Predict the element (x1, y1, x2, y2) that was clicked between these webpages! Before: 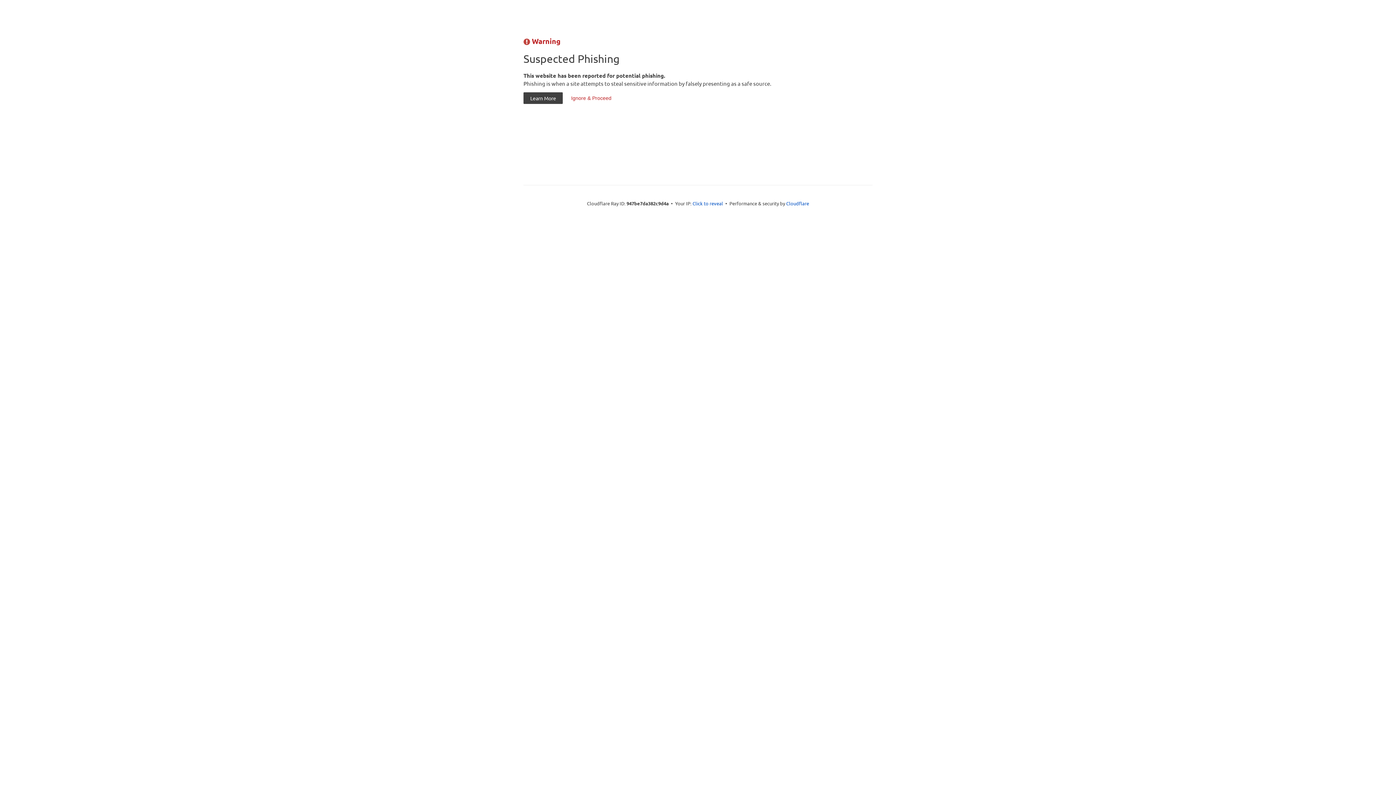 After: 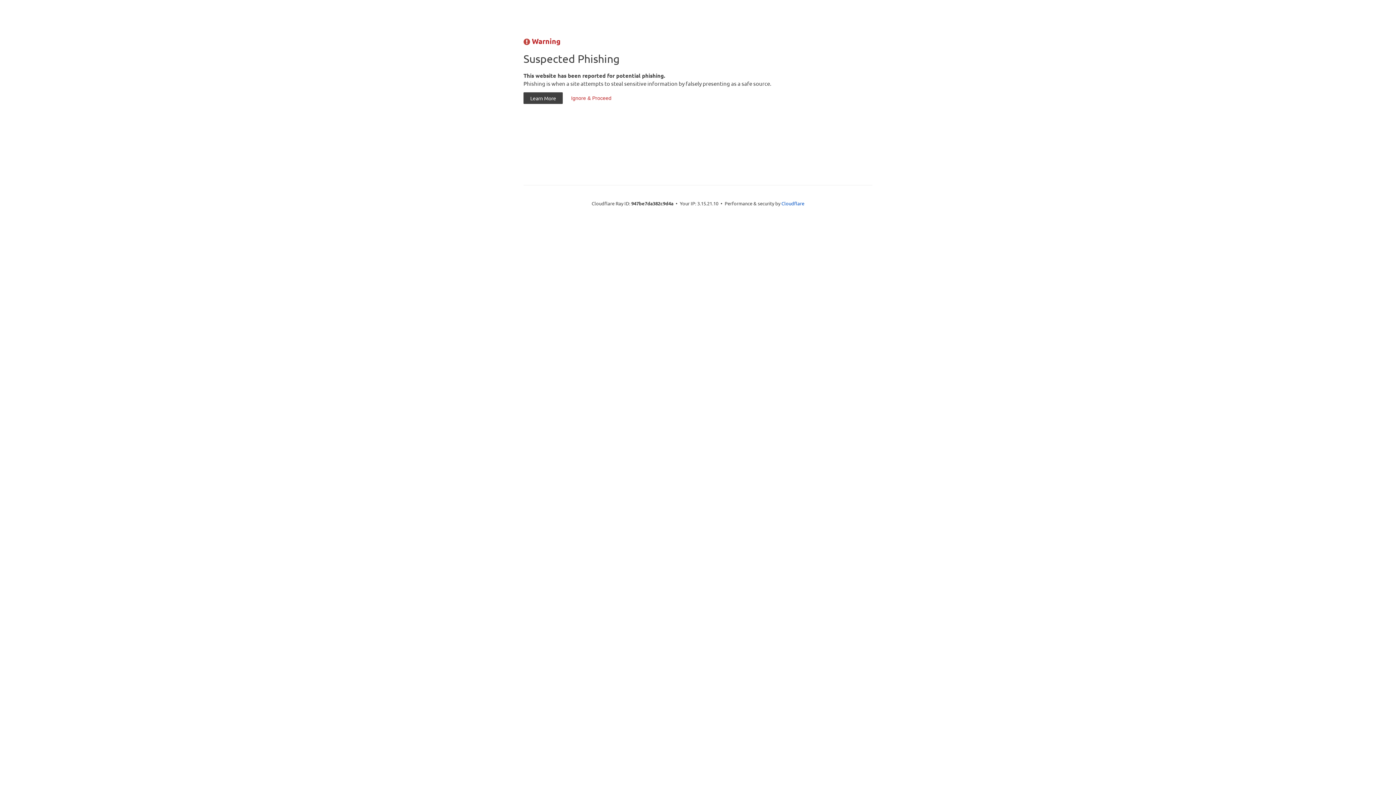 Action: bbox: (692, 199, 723, 206) label: Click to reveal